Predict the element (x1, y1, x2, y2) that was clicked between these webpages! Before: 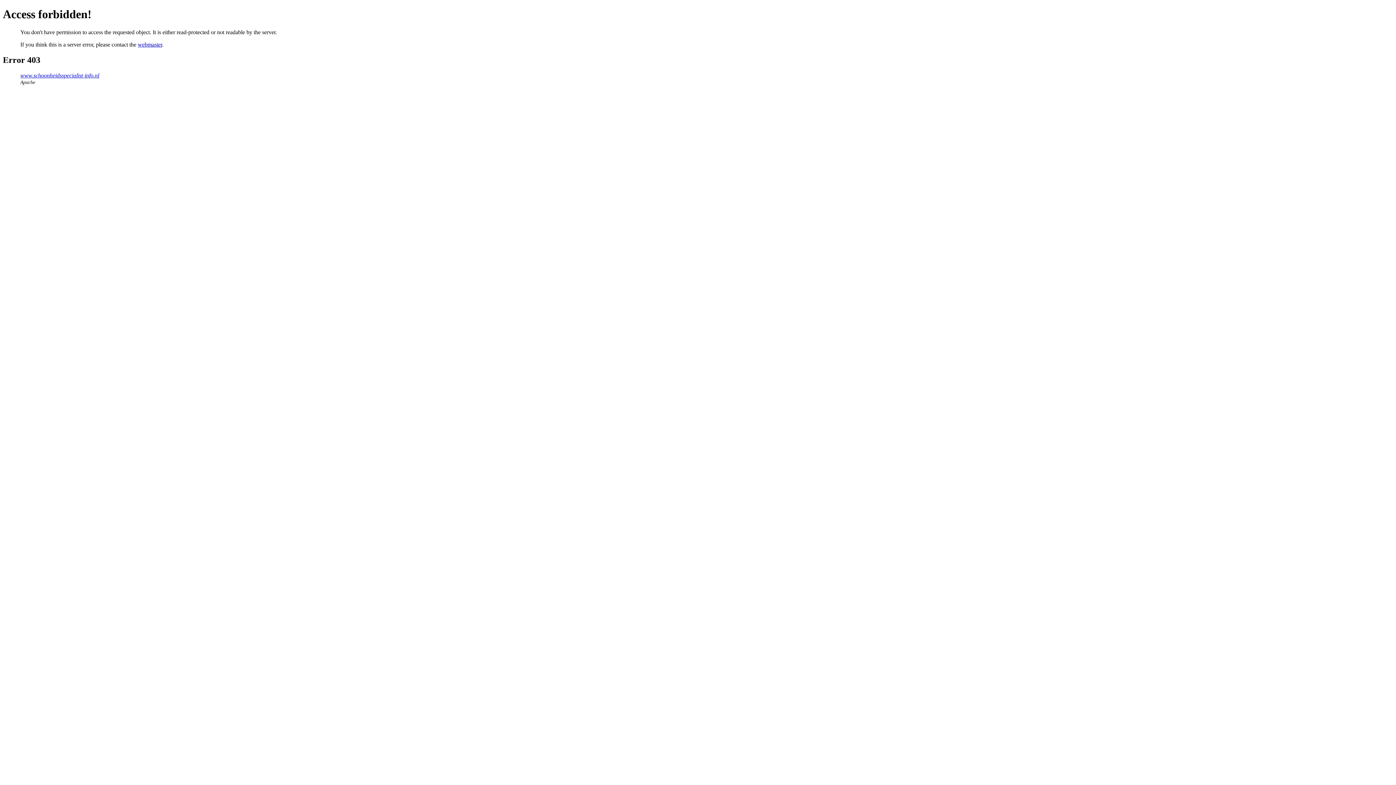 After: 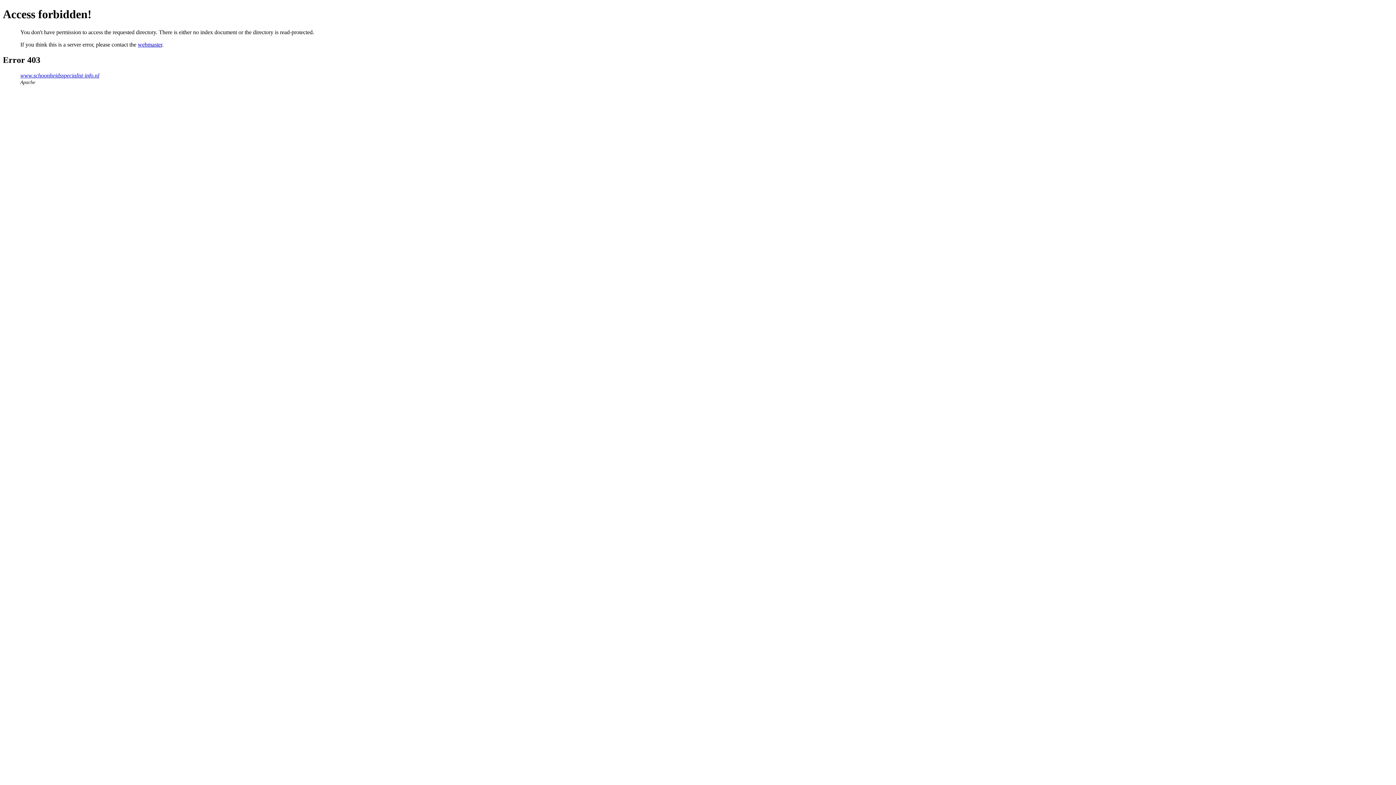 Action: label: www.schoonheidsspecialist-info.nl bbox: (20, 72, 99, 78)